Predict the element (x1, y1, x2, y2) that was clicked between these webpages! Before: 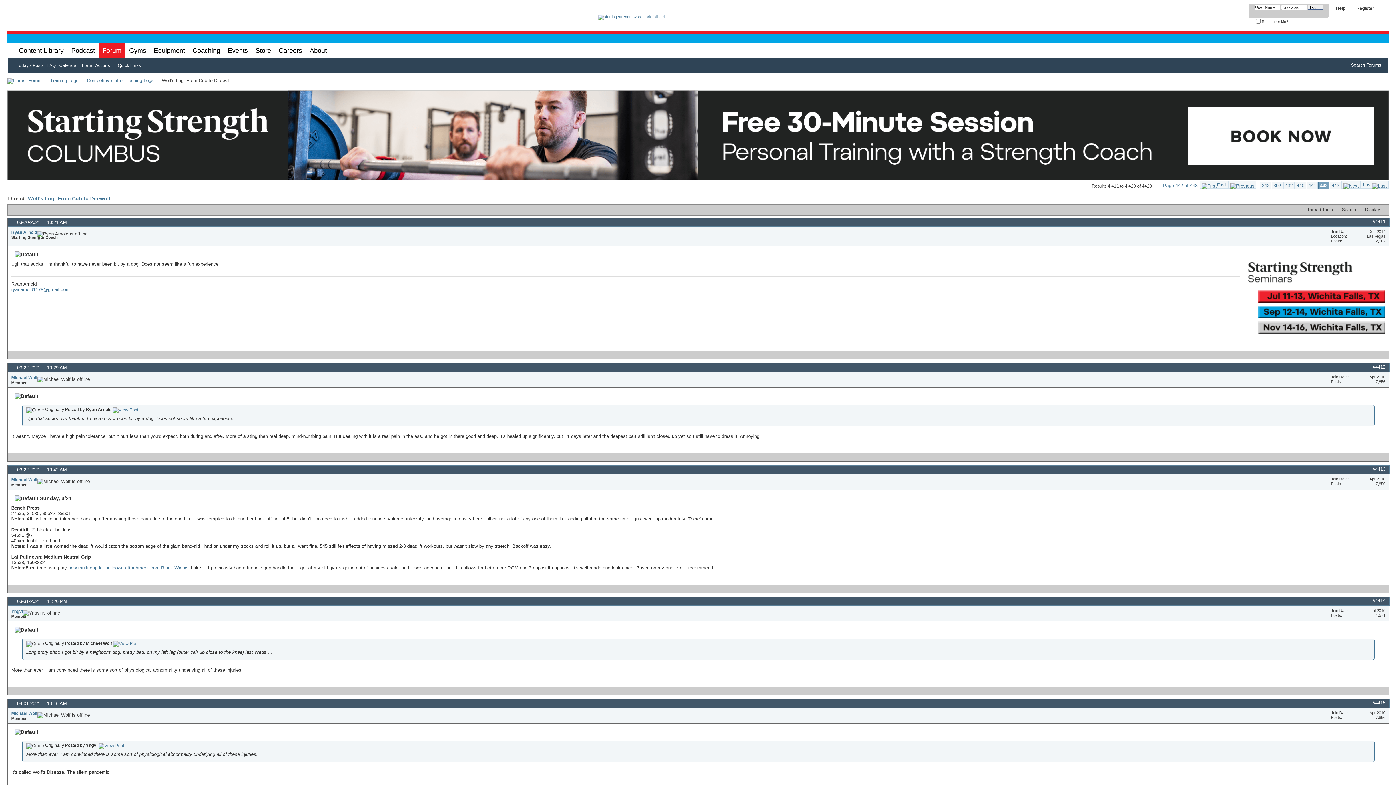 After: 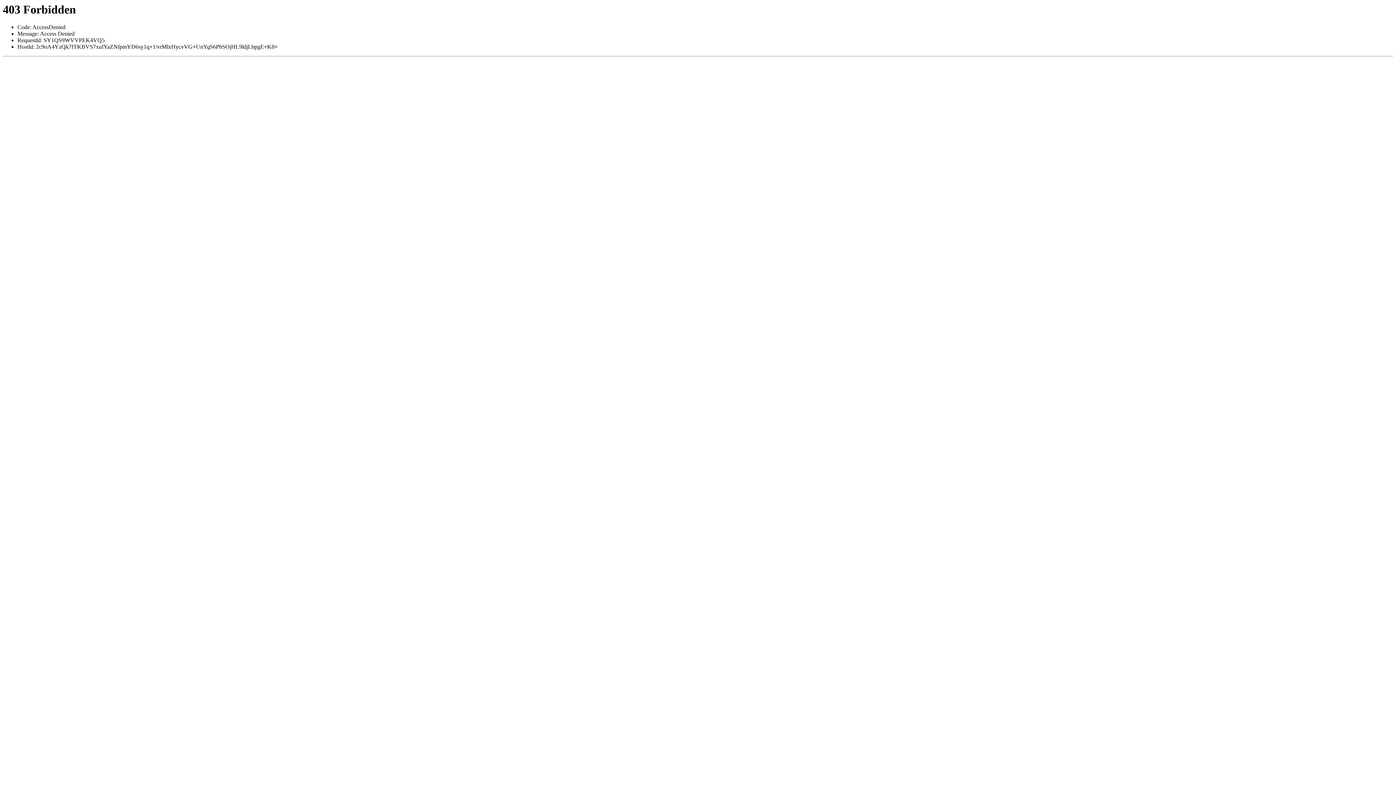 Action: bbox: (7, 176, 1389, 181)